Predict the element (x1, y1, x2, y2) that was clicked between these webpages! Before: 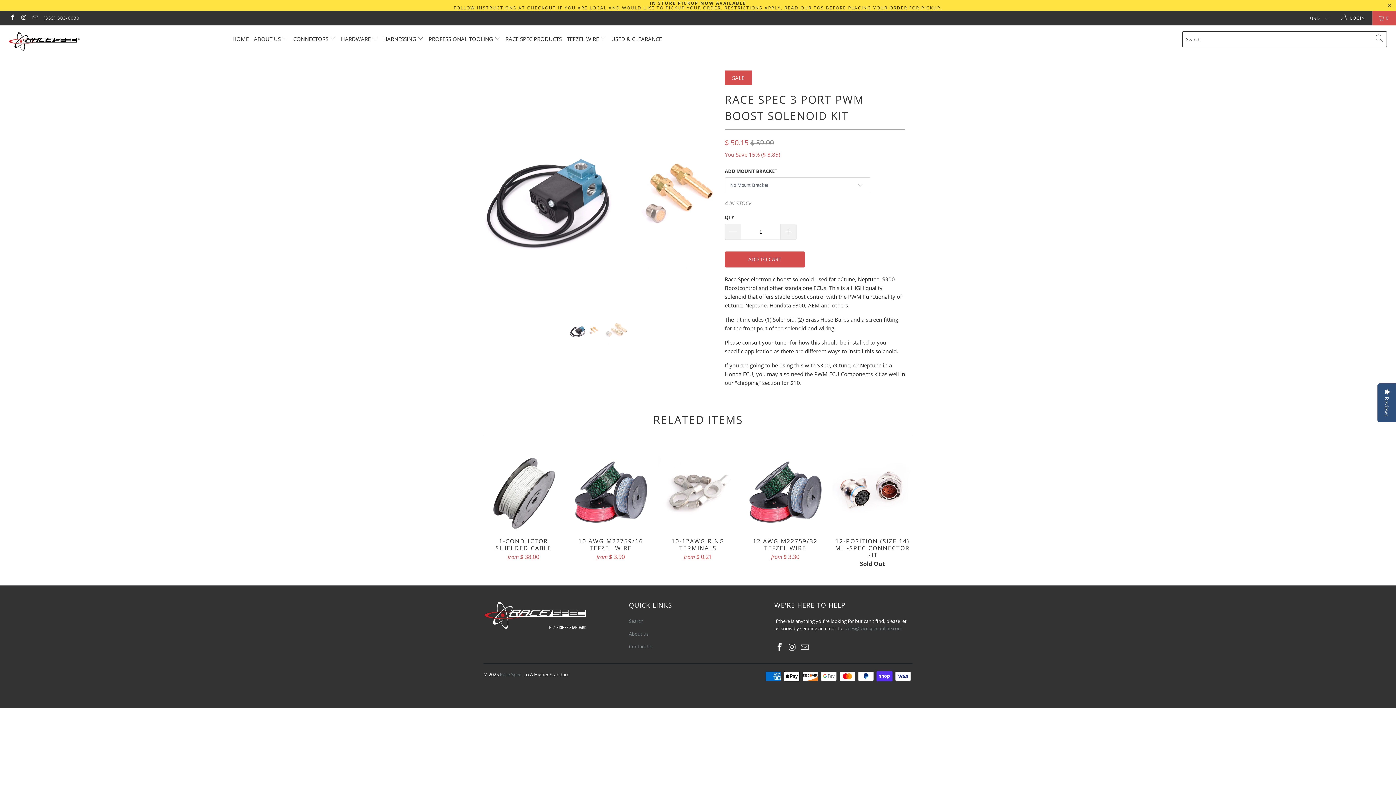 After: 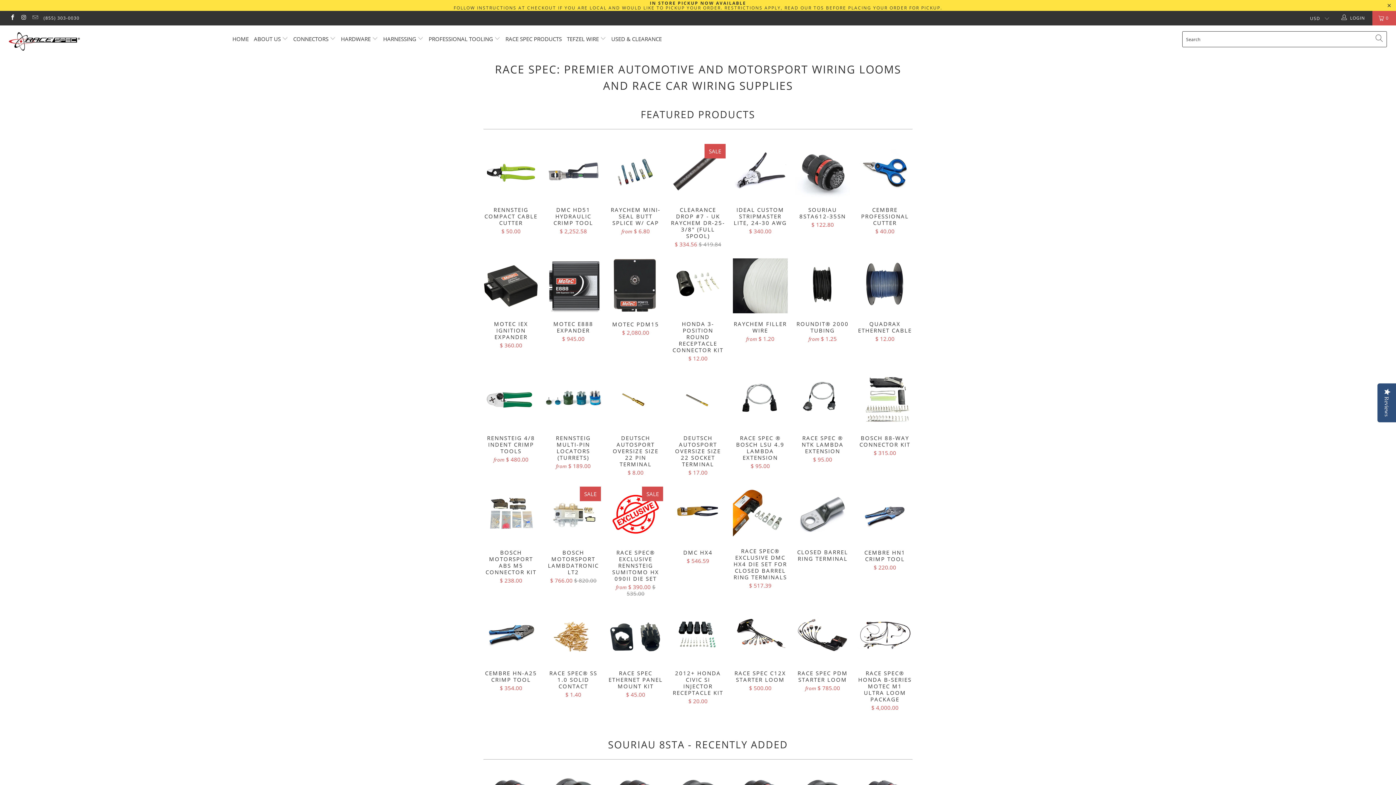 Action: label: HOME bbox: (232, 30, 248, 48)